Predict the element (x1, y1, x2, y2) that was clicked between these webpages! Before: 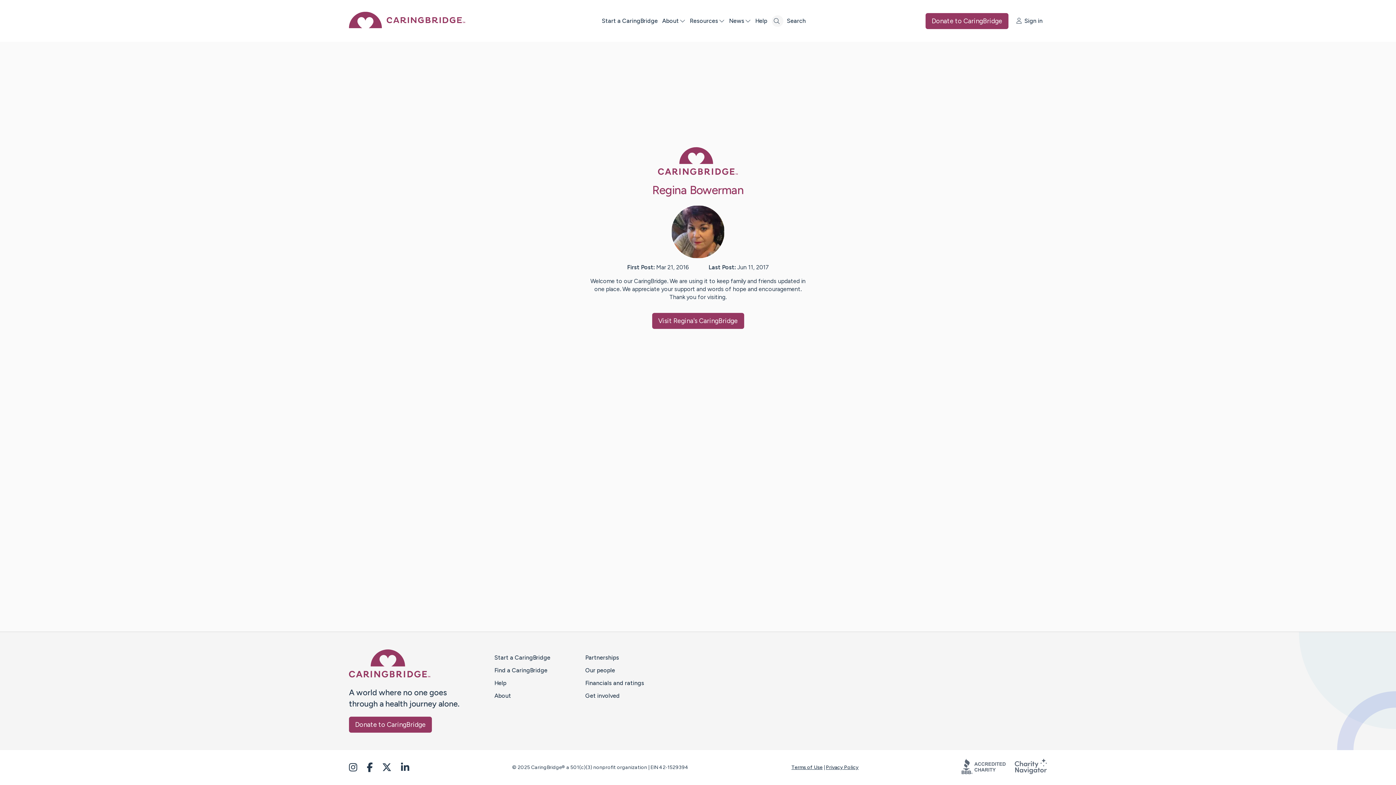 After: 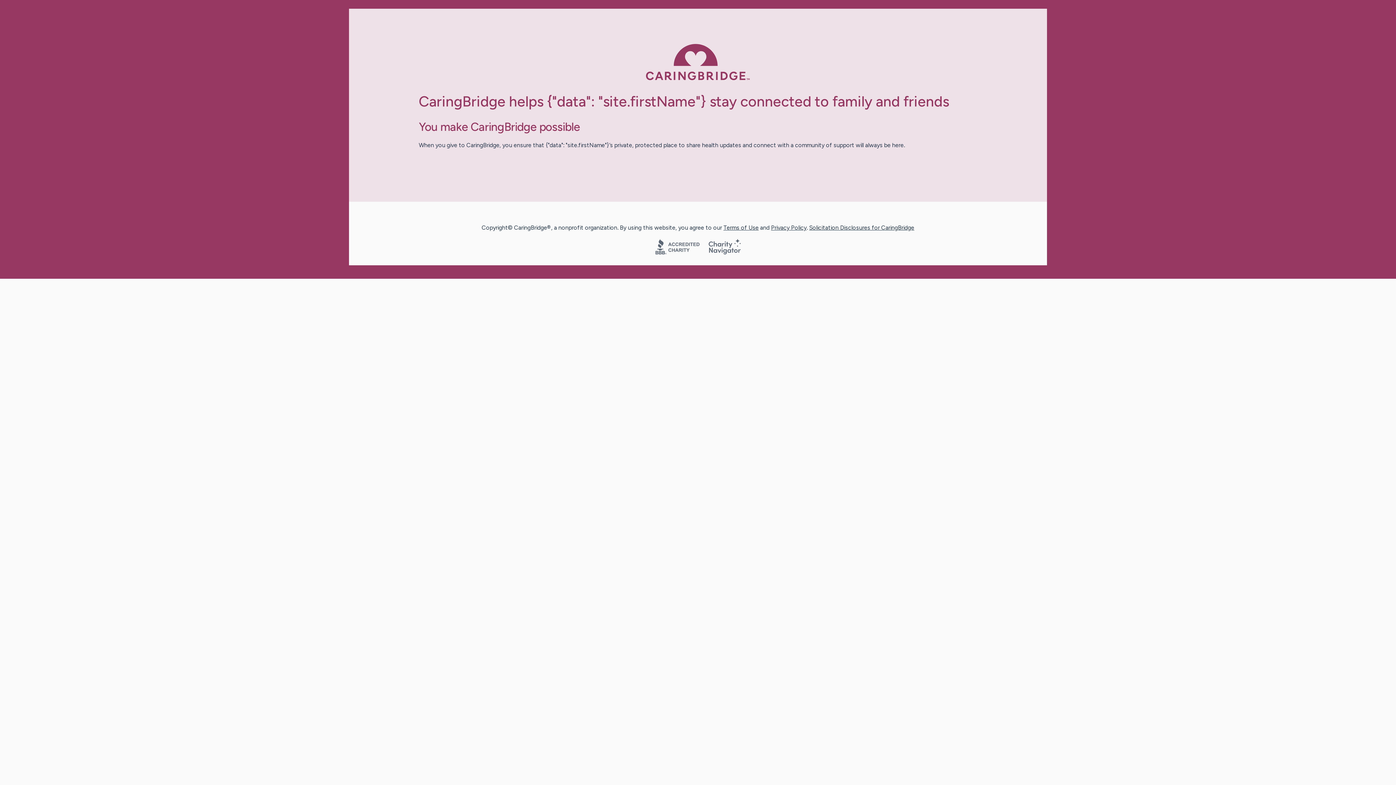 Action: label: Donate to CaringBridge bbox: (349, 717, 432, 733)